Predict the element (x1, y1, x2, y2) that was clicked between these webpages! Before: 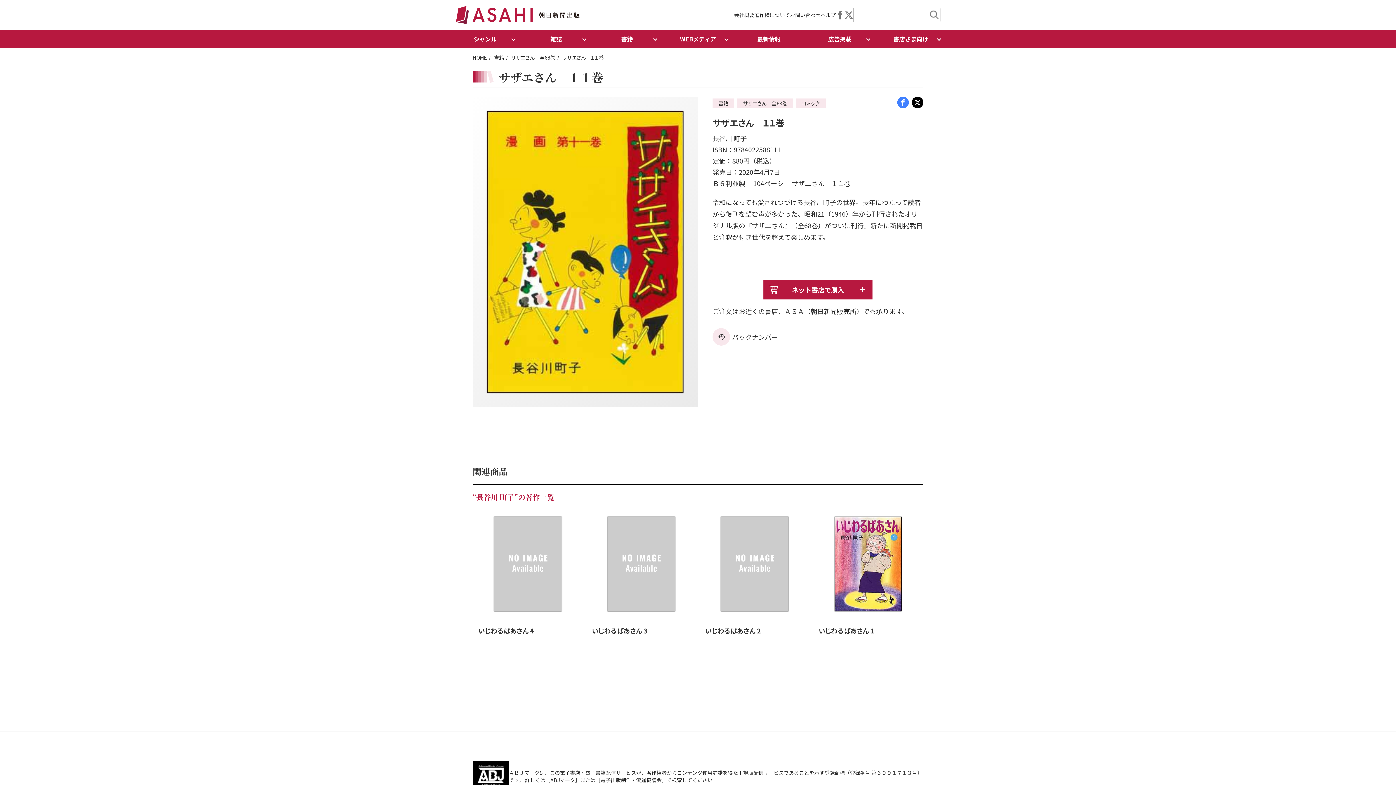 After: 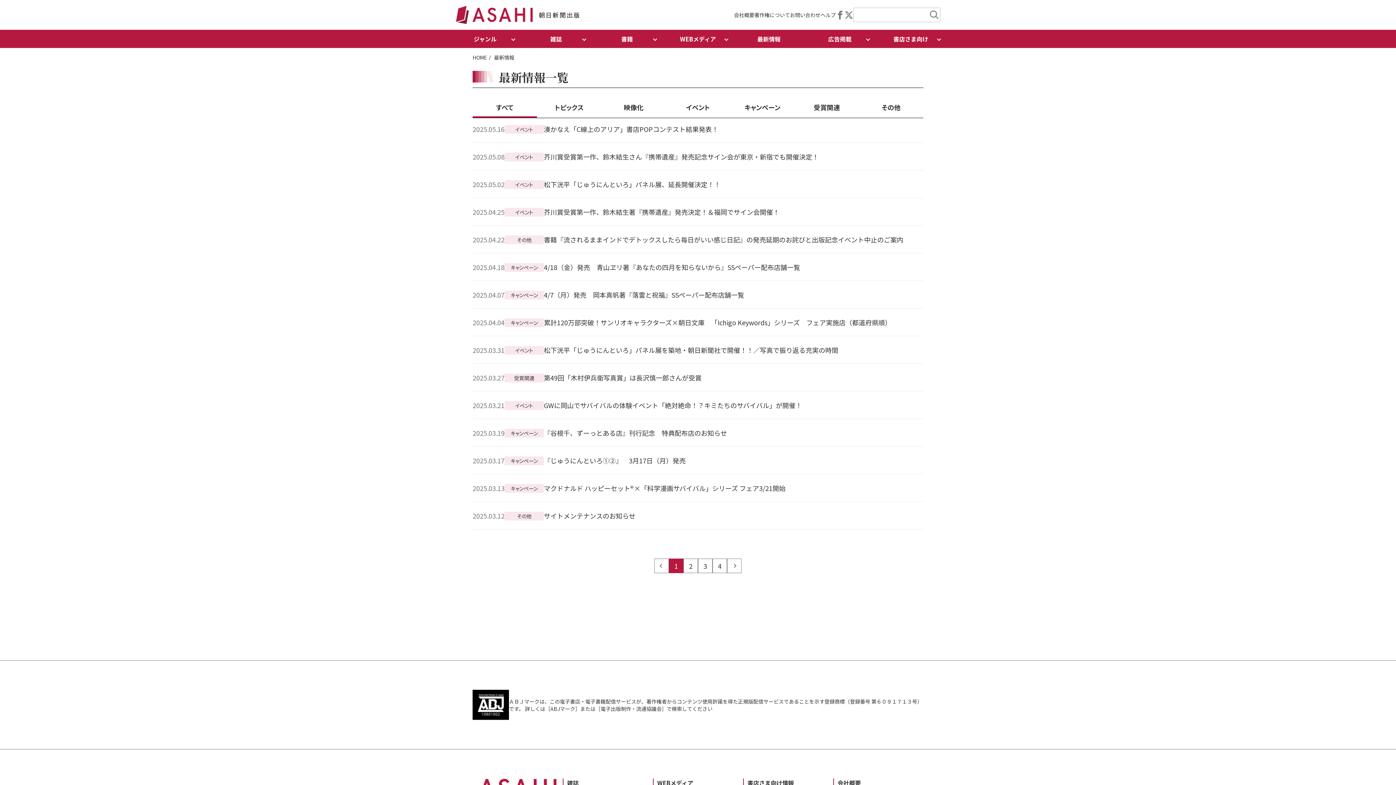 Action: label: 最新情報 bbox: (733, 29, 804, 48)